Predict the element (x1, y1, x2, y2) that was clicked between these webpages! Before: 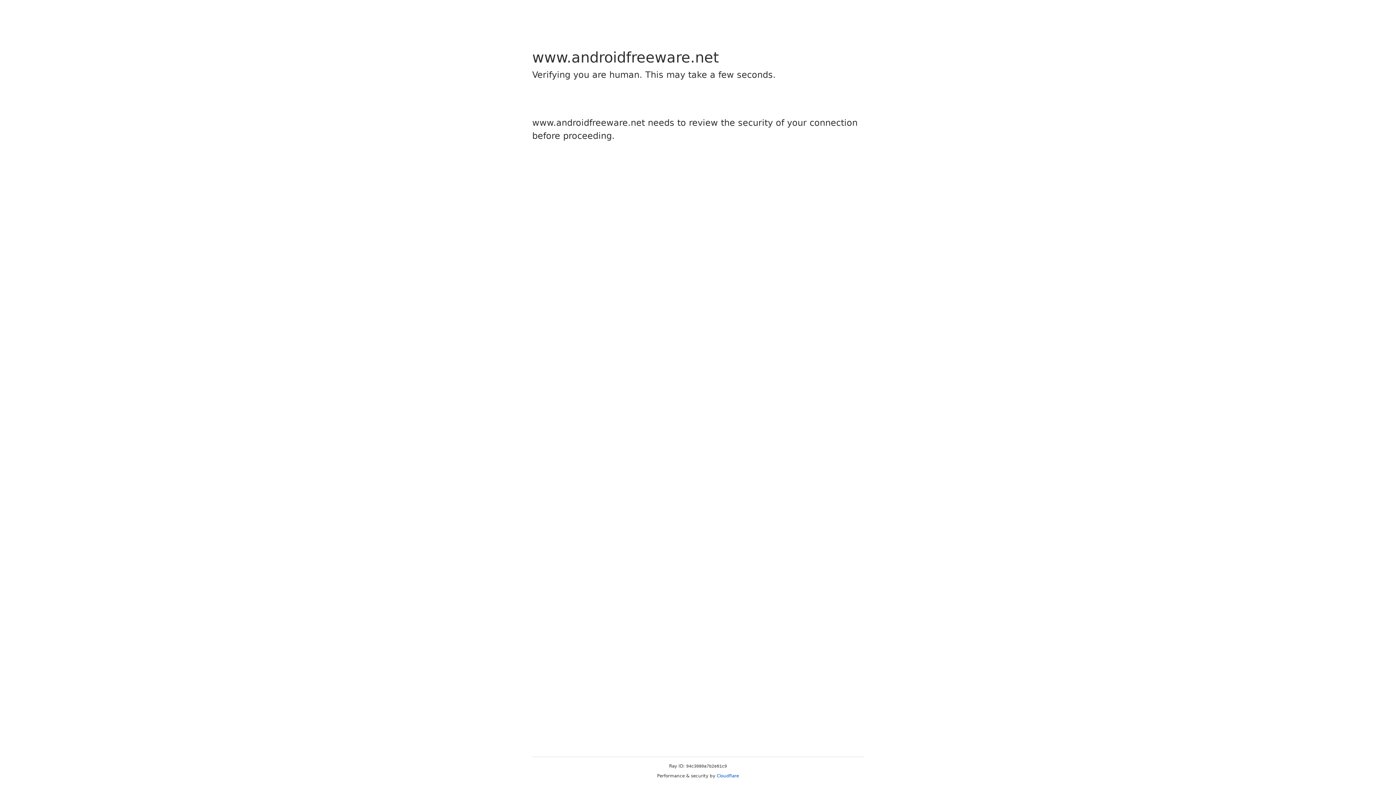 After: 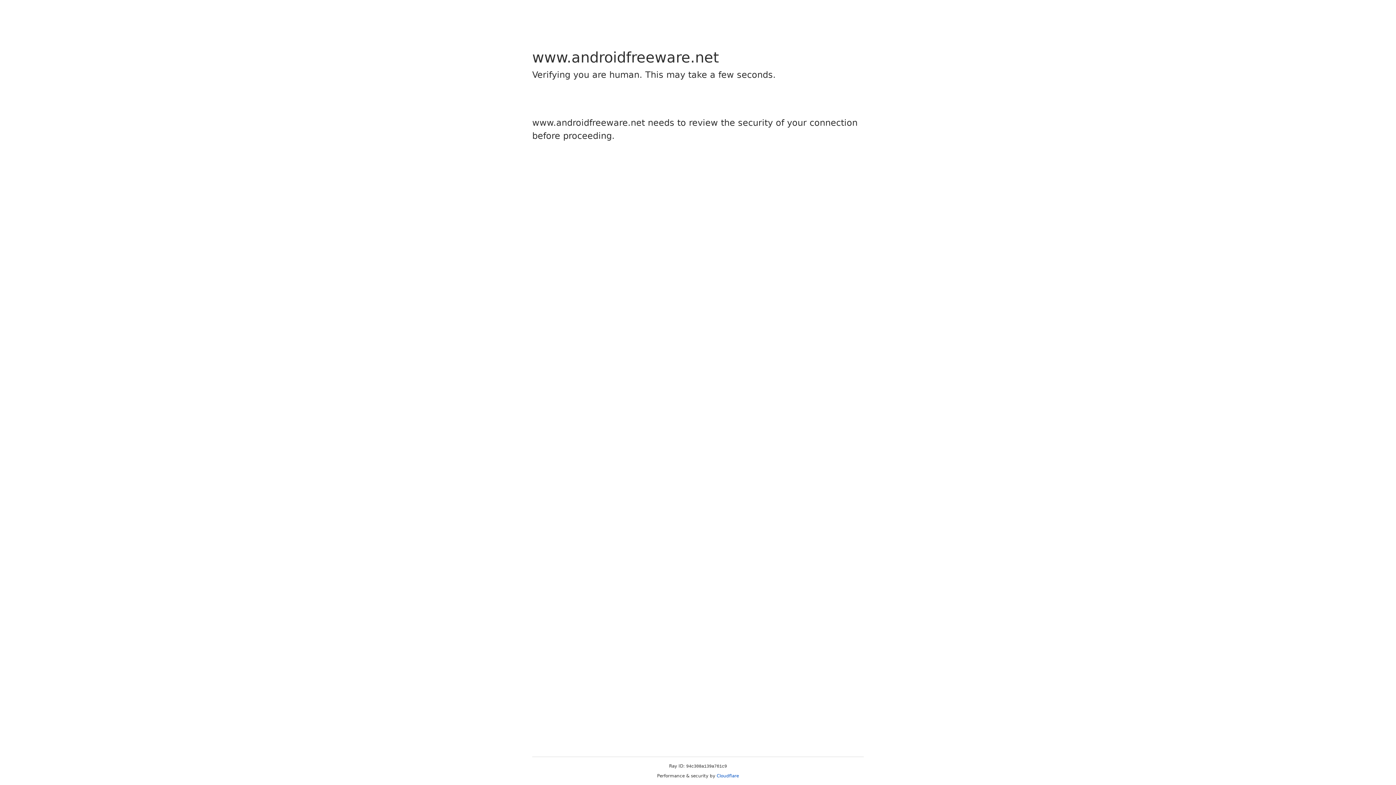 Action: label: Cloudflare bbox: (716, 773, 739, 778)